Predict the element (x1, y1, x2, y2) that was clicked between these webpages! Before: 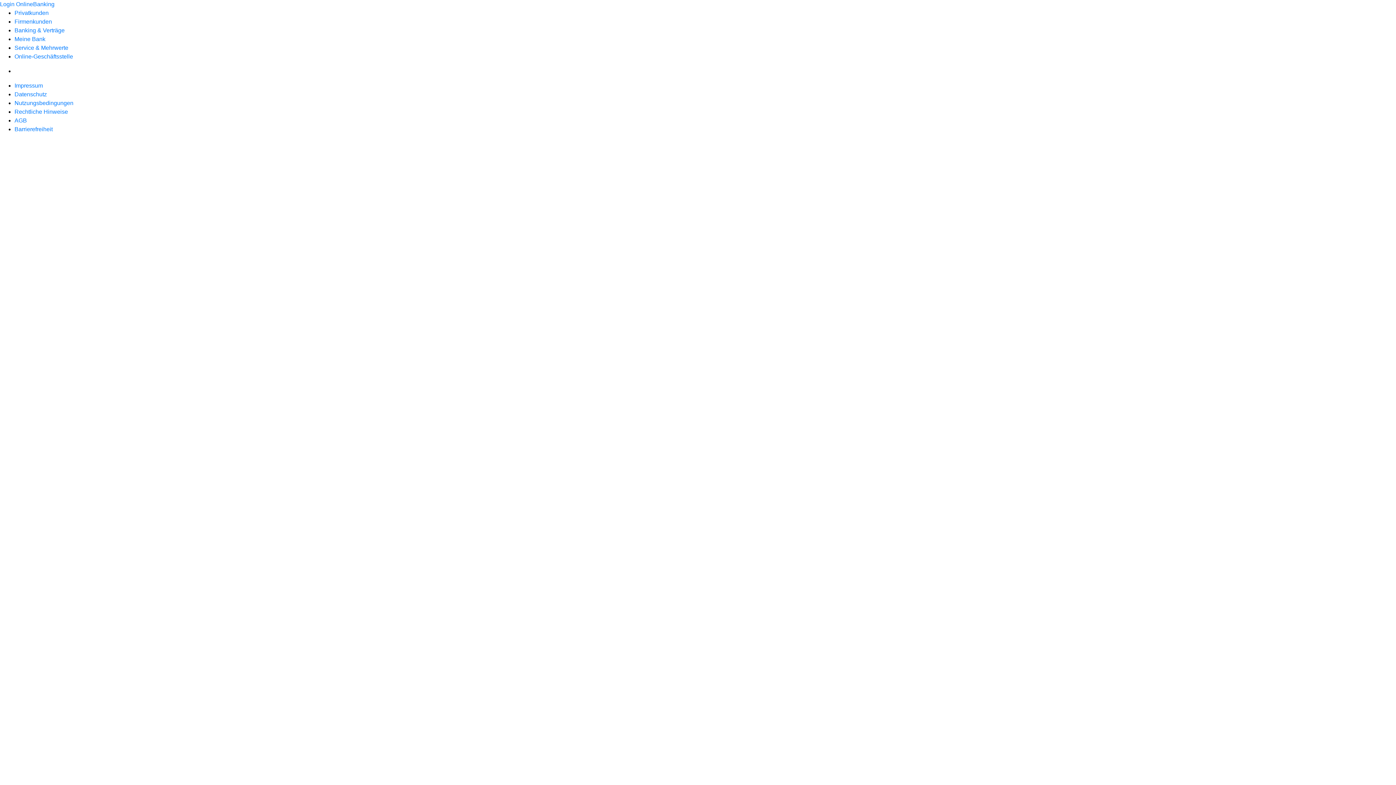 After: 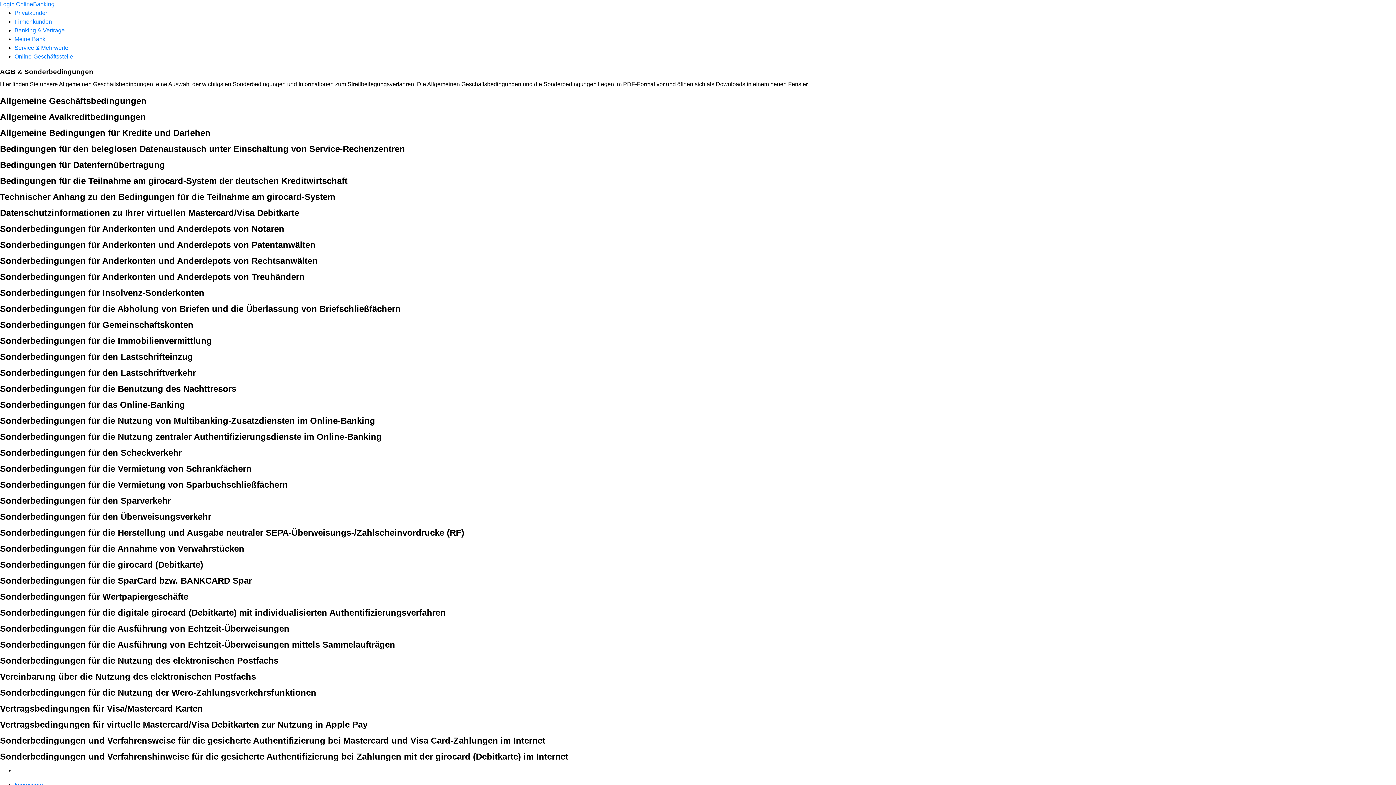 Action: bbox: (14, 117, 26, 123) label: AGB